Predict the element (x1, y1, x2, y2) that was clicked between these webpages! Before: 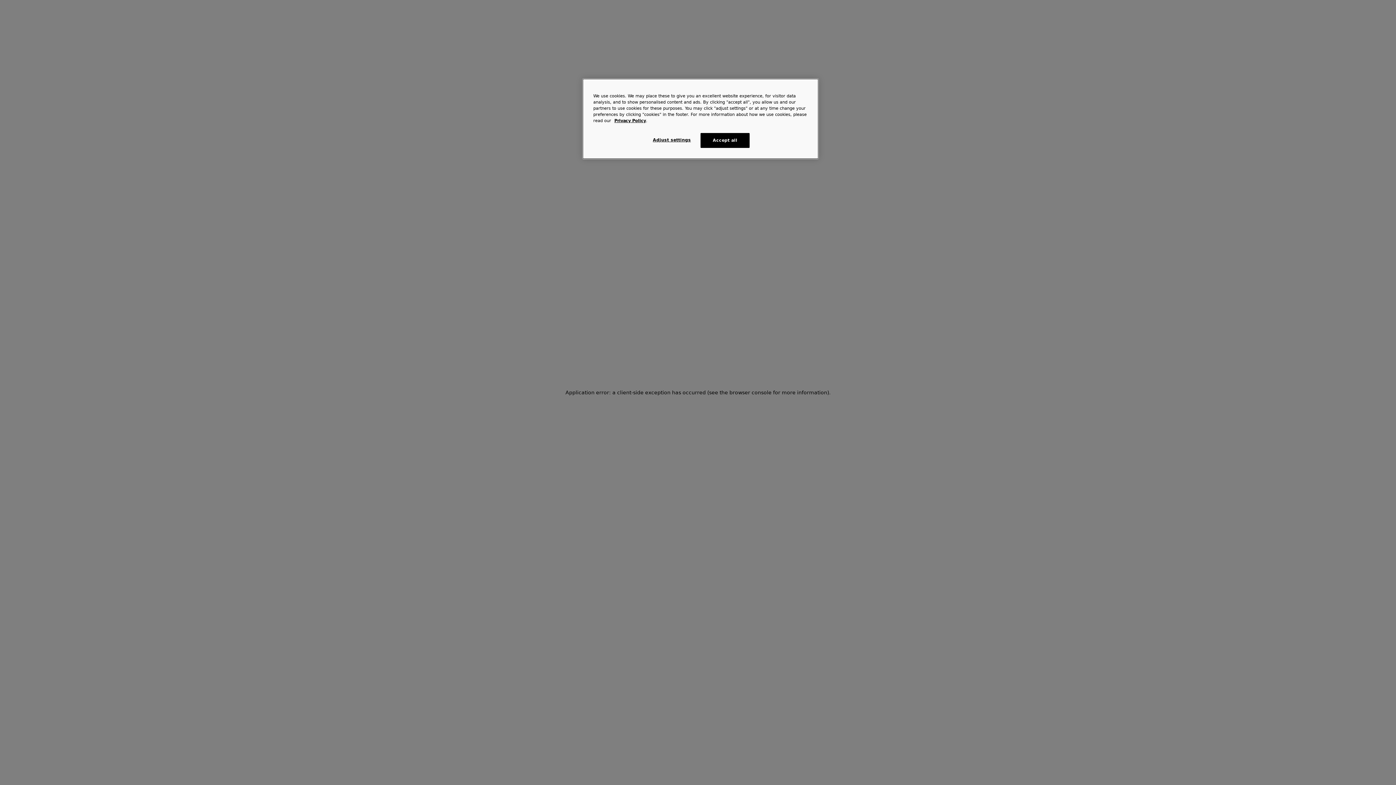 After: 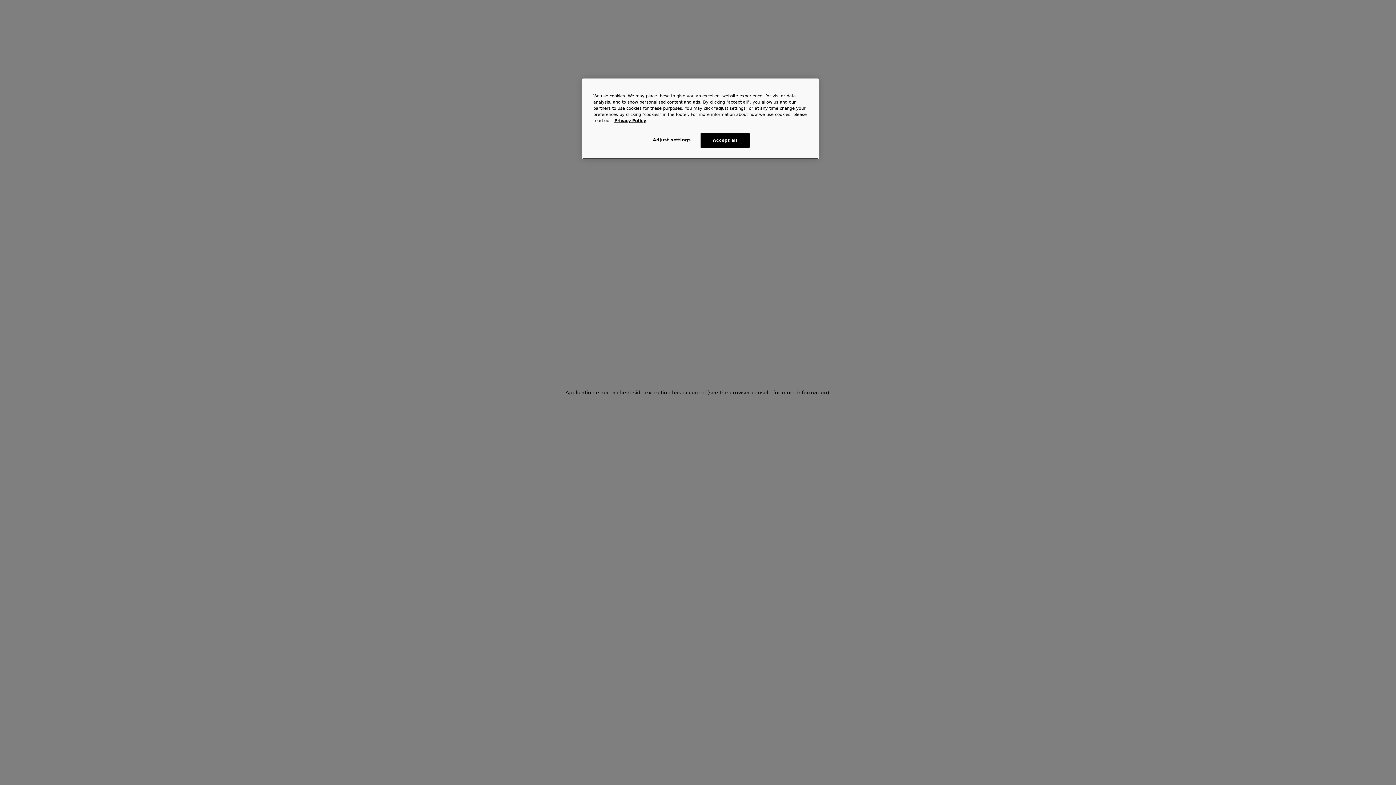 Action: bbox: (614, 118, 646, 123) label: Privacy Policy